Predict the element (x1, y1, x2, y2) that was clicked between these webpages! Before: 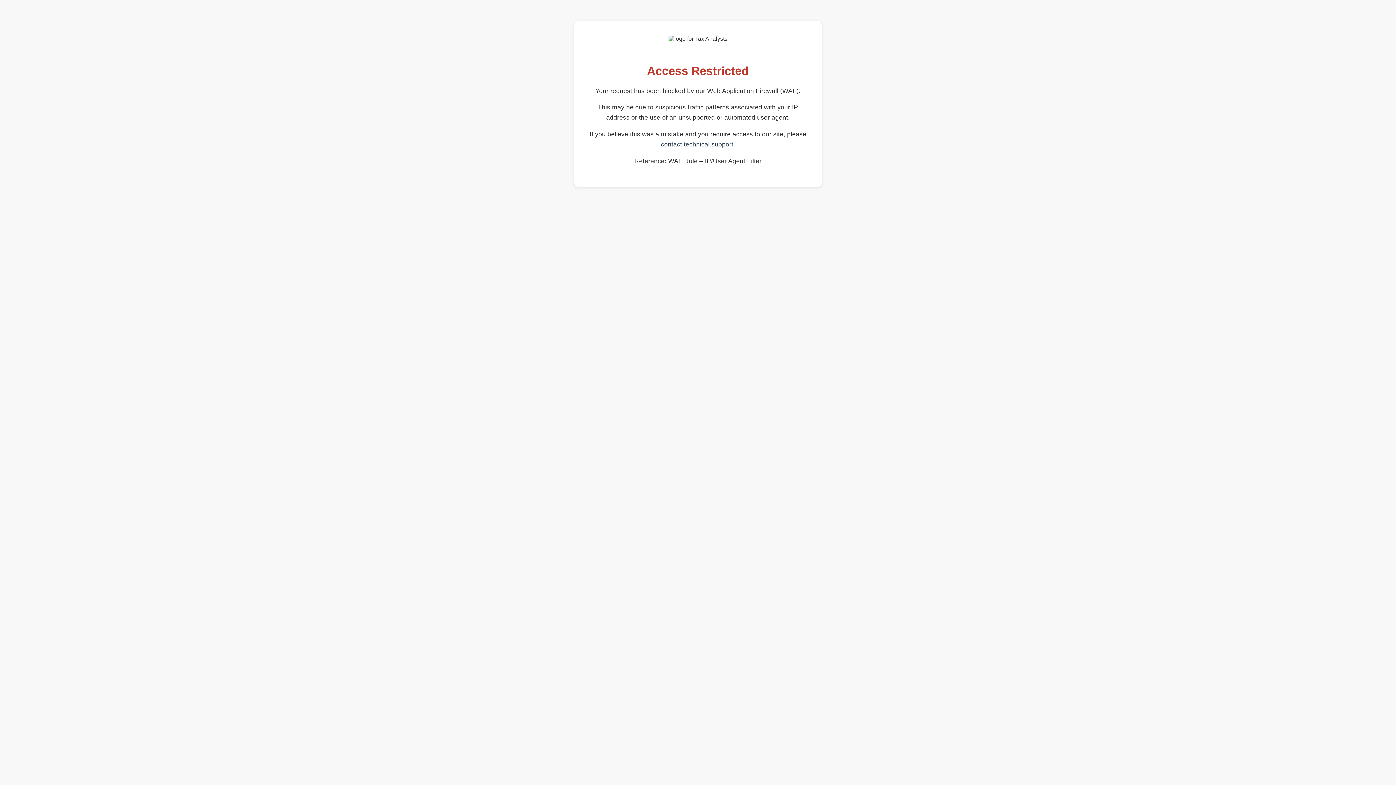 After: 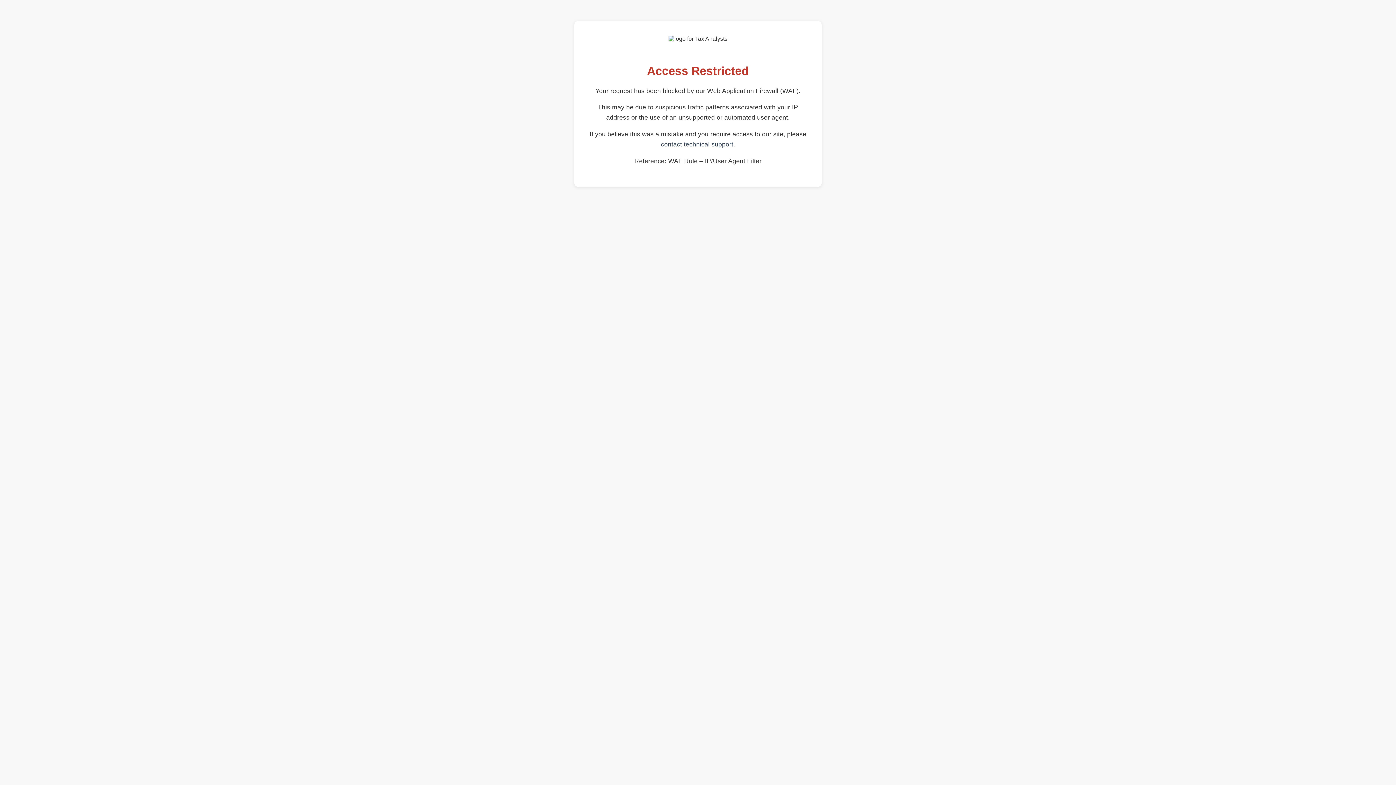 Action: label: contact technical support bbox: (661, 140, 733, 148)